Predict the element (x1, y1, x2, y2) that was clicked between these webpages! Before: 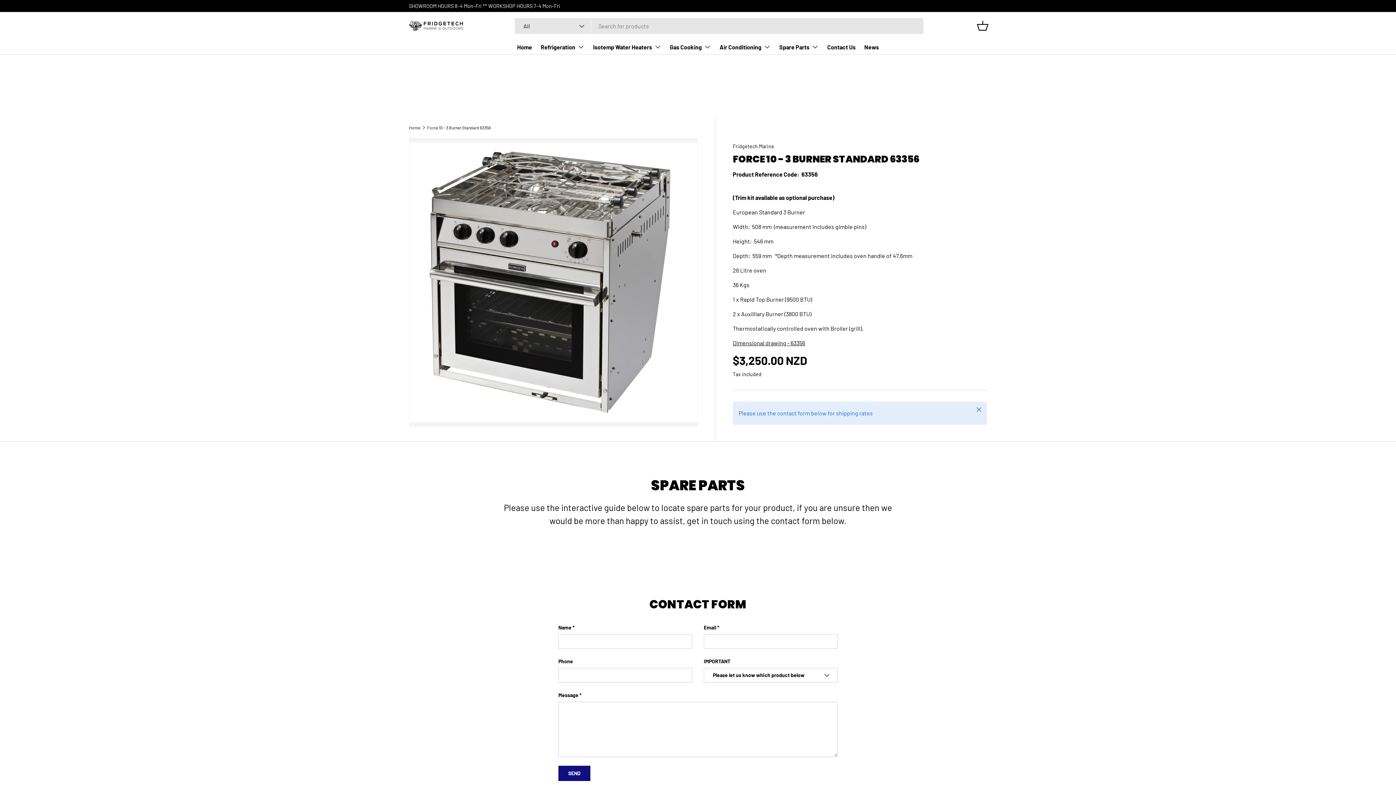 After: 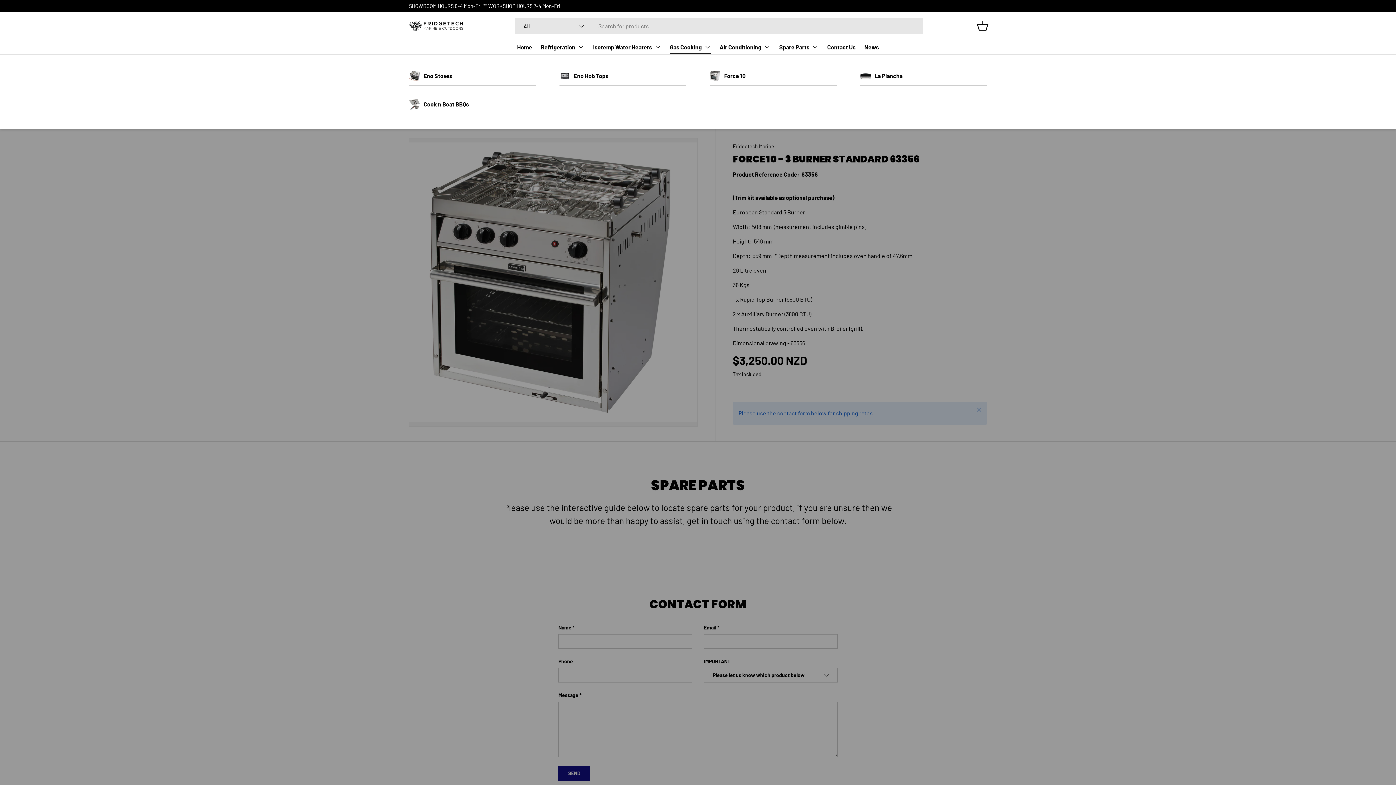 Action: label: Gas Cooking bbox: (670, 39, 711, 54)